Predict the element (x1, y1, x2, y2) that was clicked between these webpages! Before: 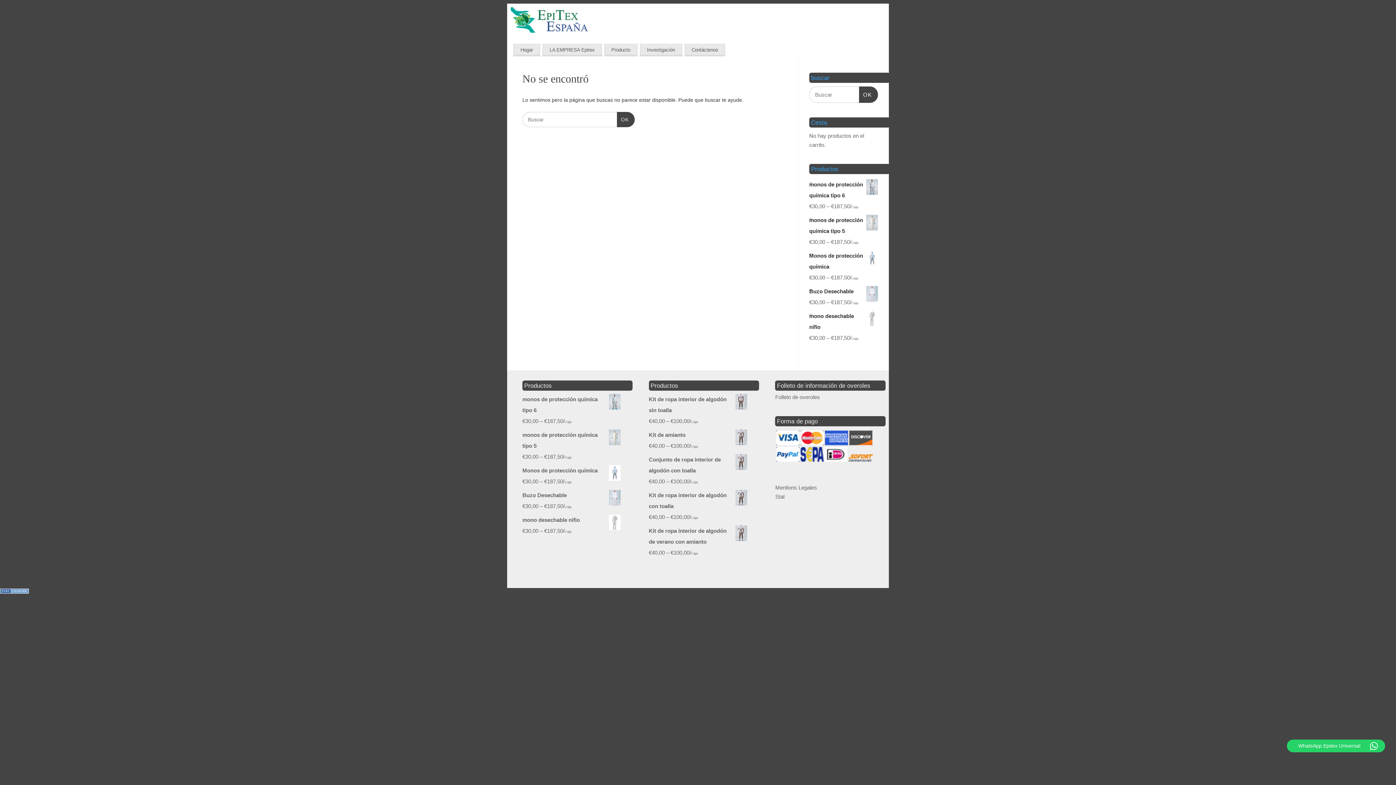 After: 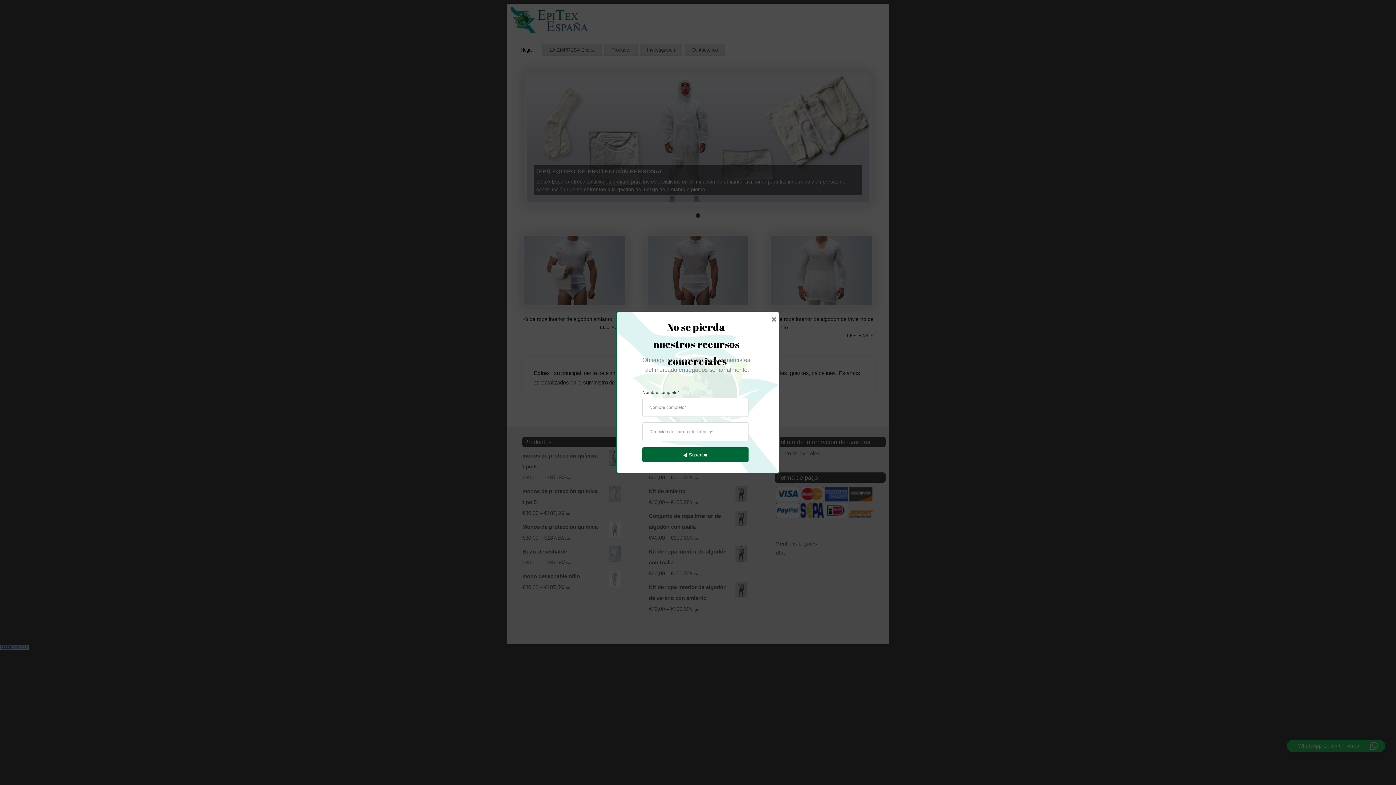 Action: bbox: (513, 43, 540, 56) label: Hogar